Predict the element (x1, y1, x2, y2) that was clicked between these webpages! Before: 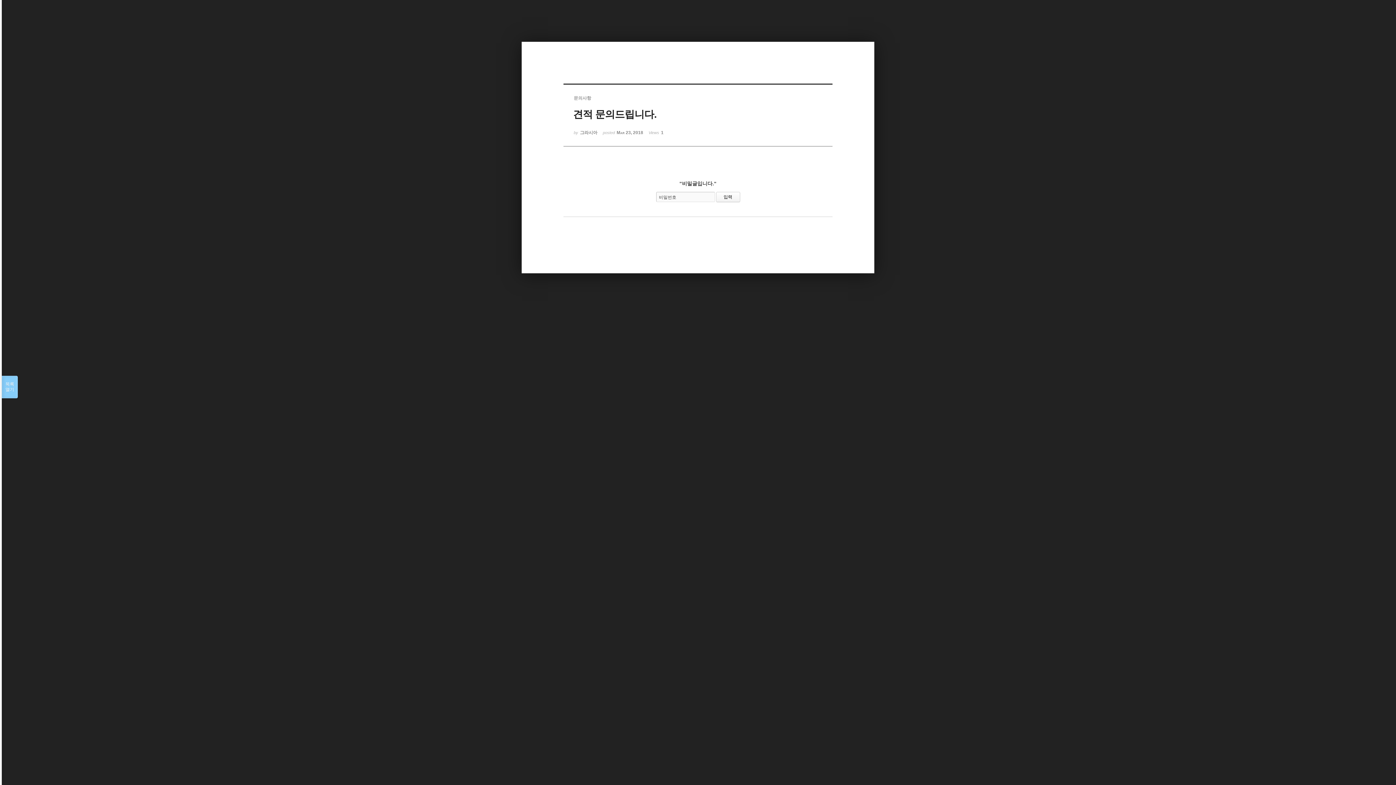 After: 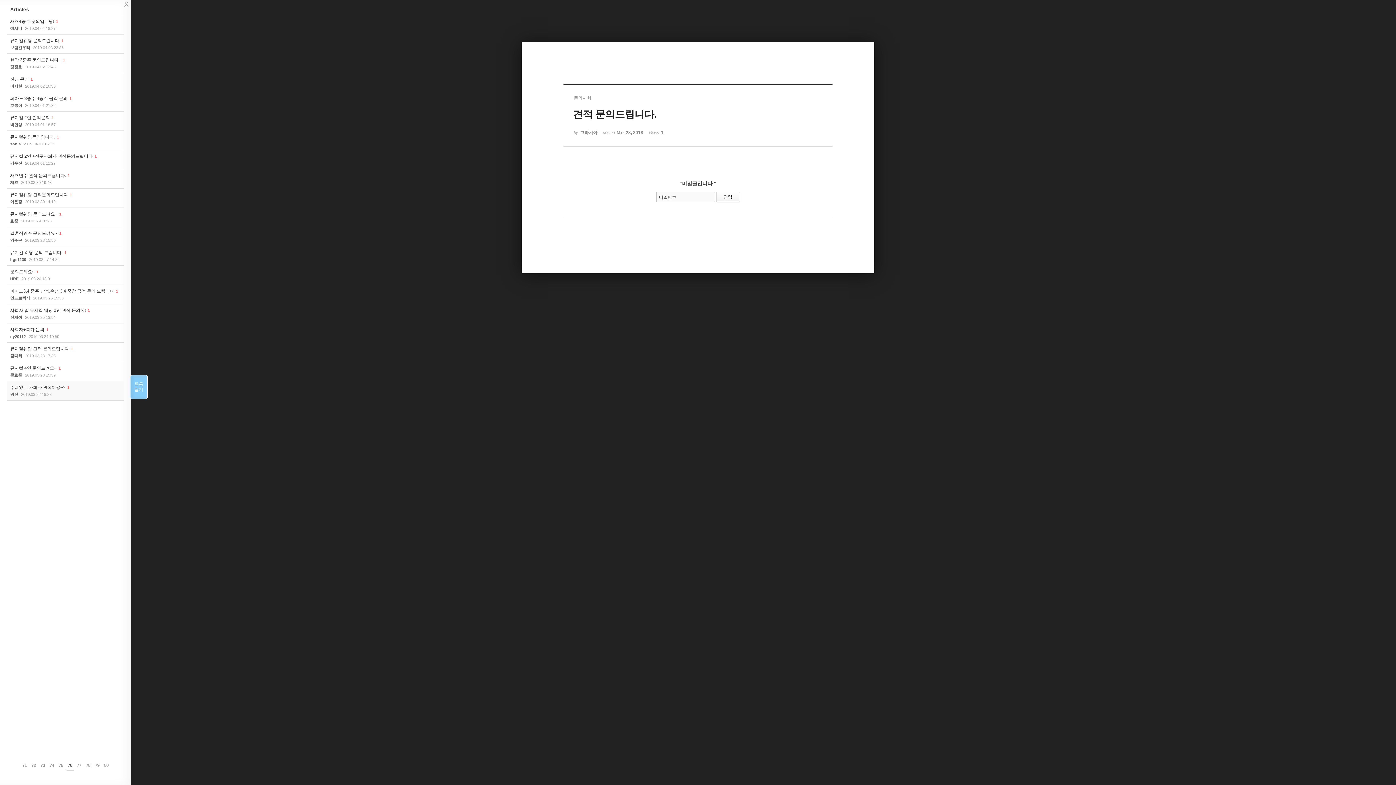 Action: label: 목록

열기 bbox: (1, 376, 17, 398)